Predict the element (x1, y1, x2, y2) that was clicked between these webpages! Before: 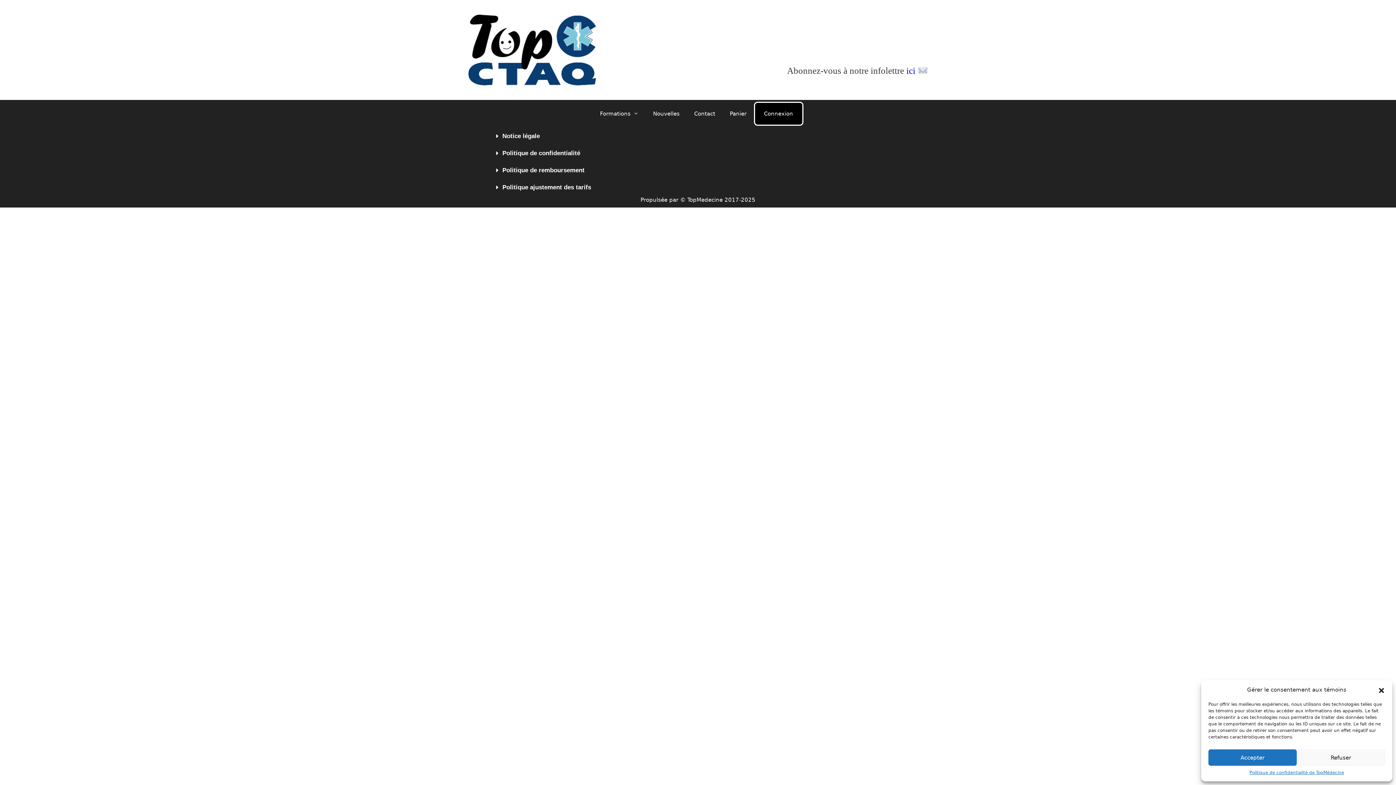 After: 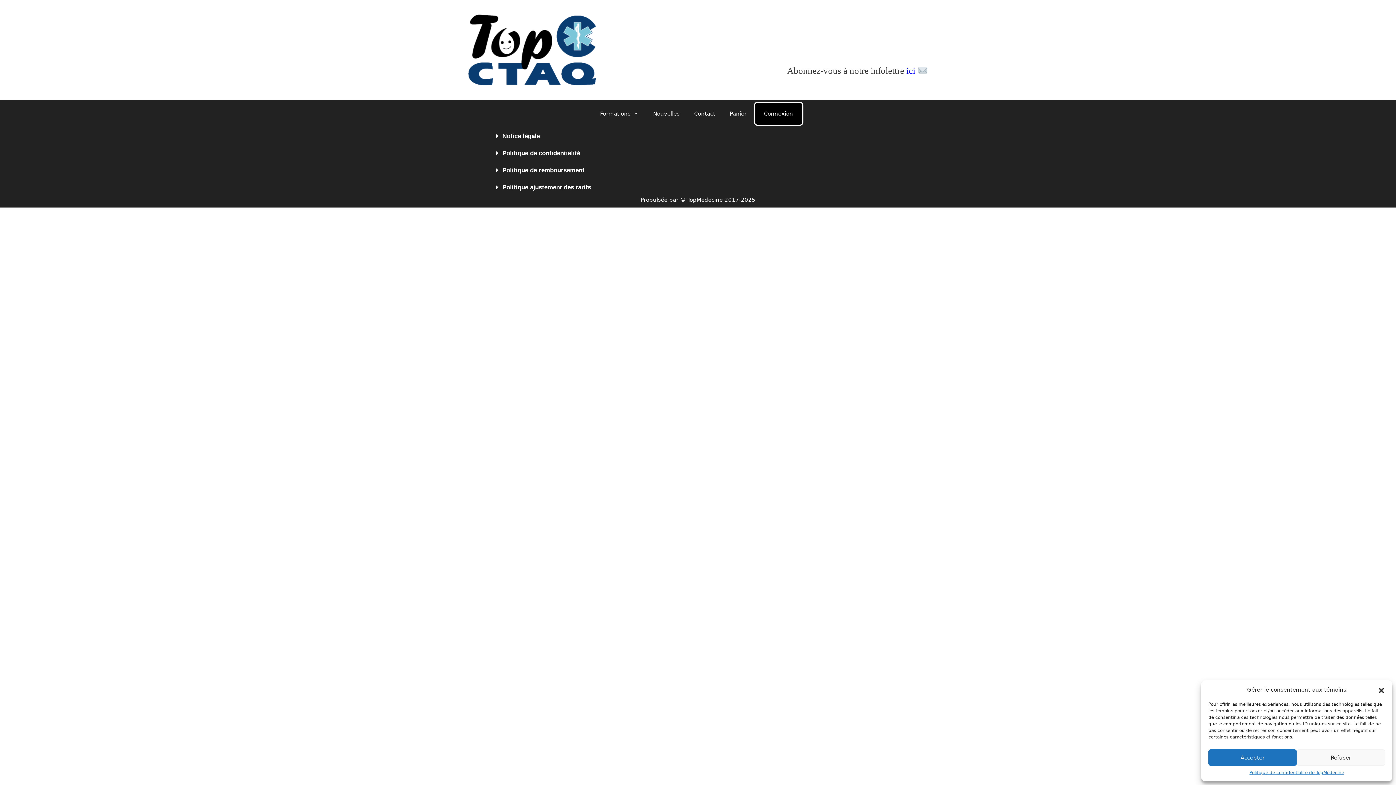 Action: label: Nouvelles bbox: (646, 102, 687, 124)